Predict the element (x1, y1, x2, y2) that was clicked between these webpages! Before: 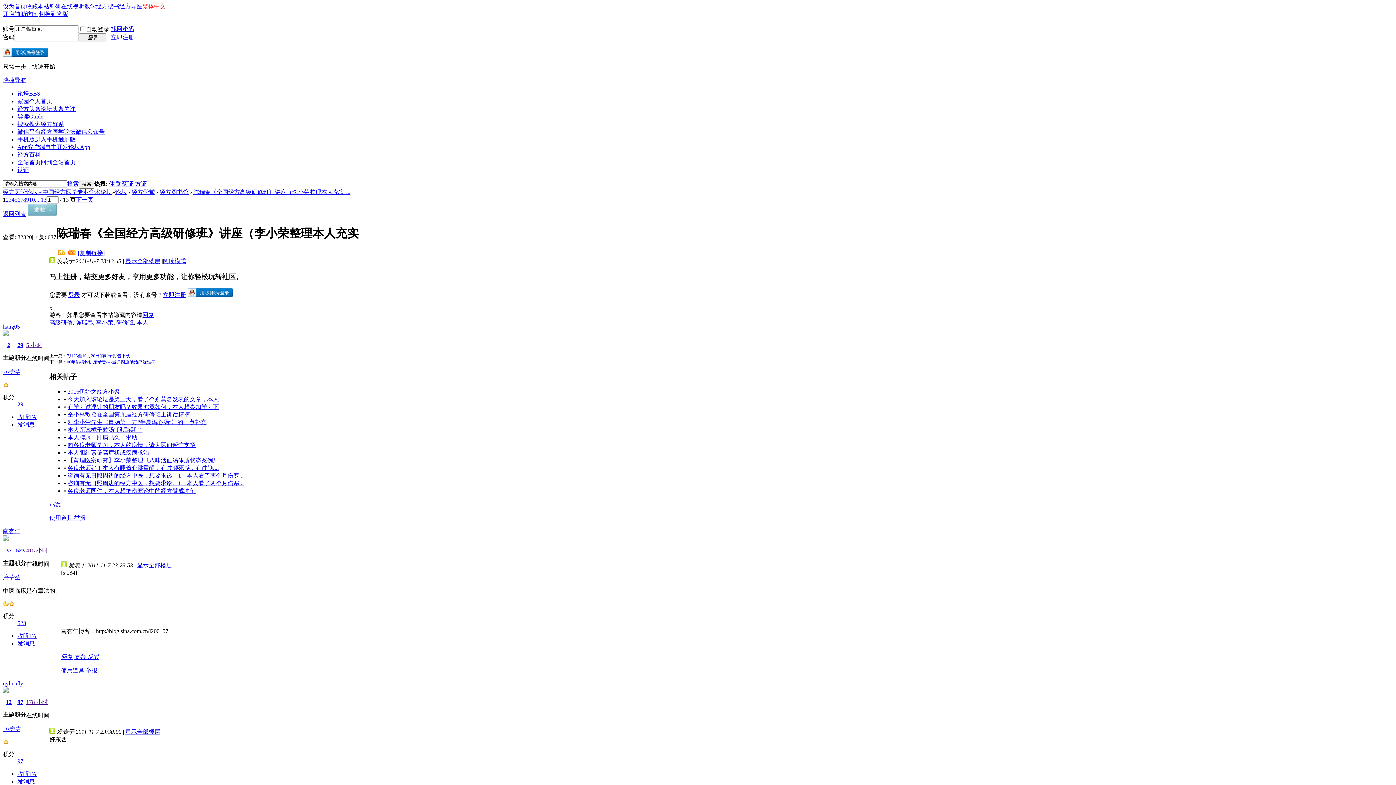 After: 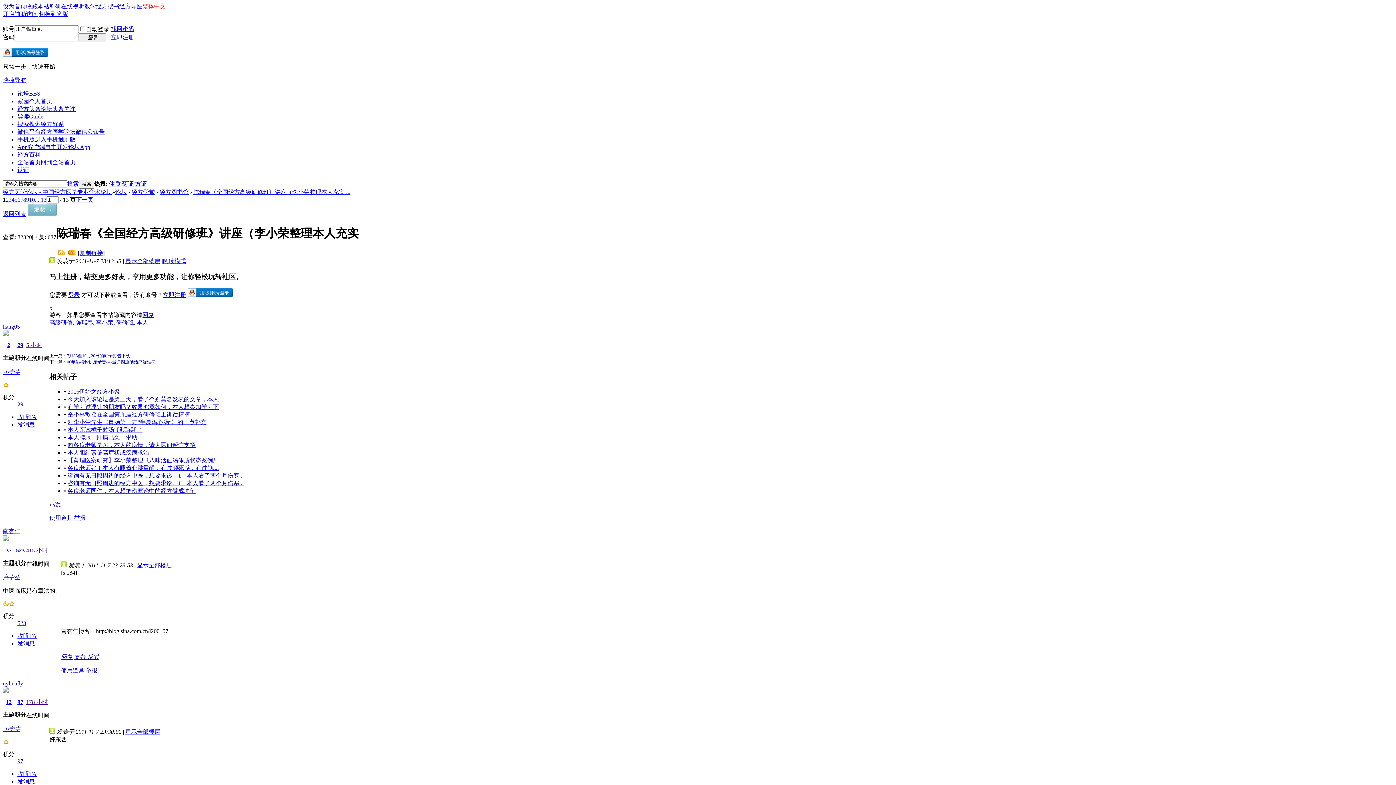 Action: label: 97 bbox: (17, 758, 23, 764)